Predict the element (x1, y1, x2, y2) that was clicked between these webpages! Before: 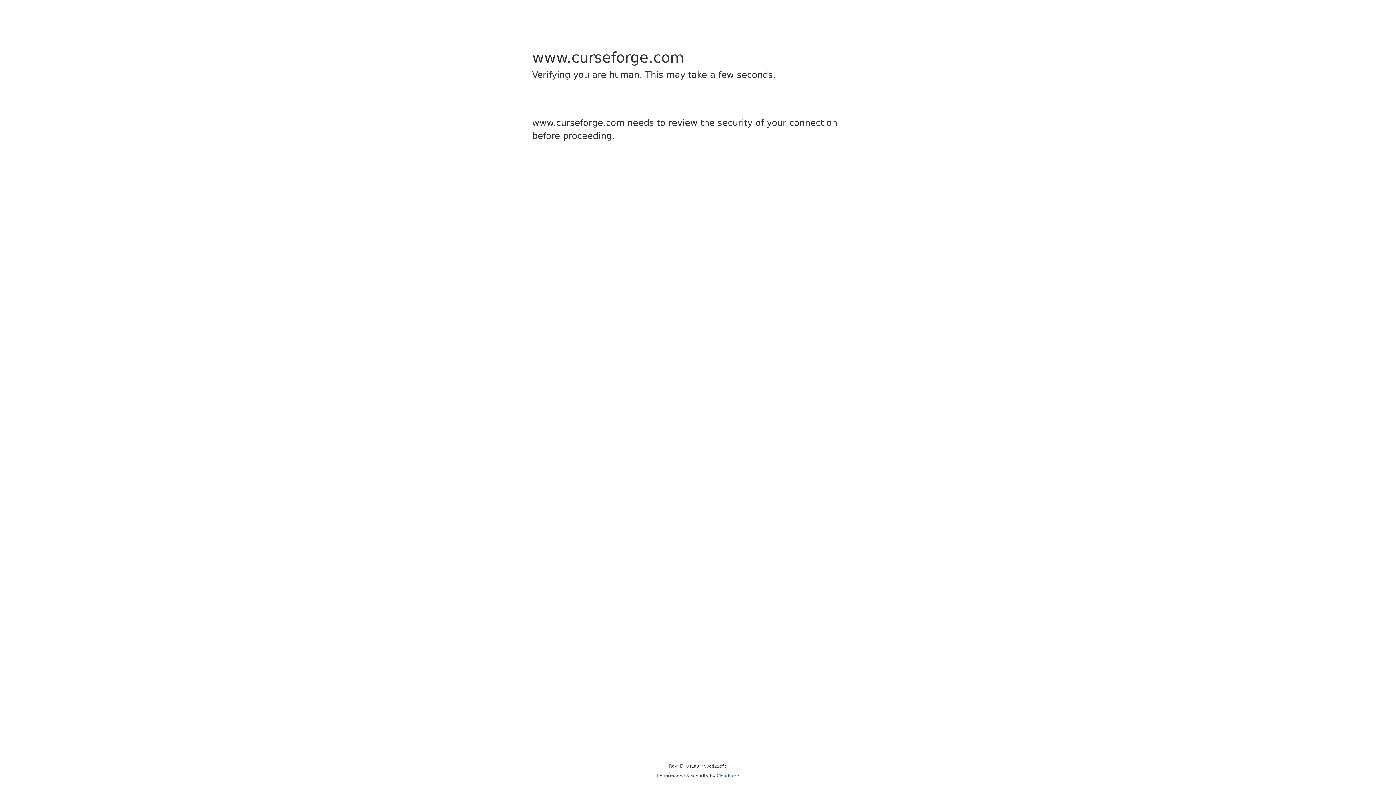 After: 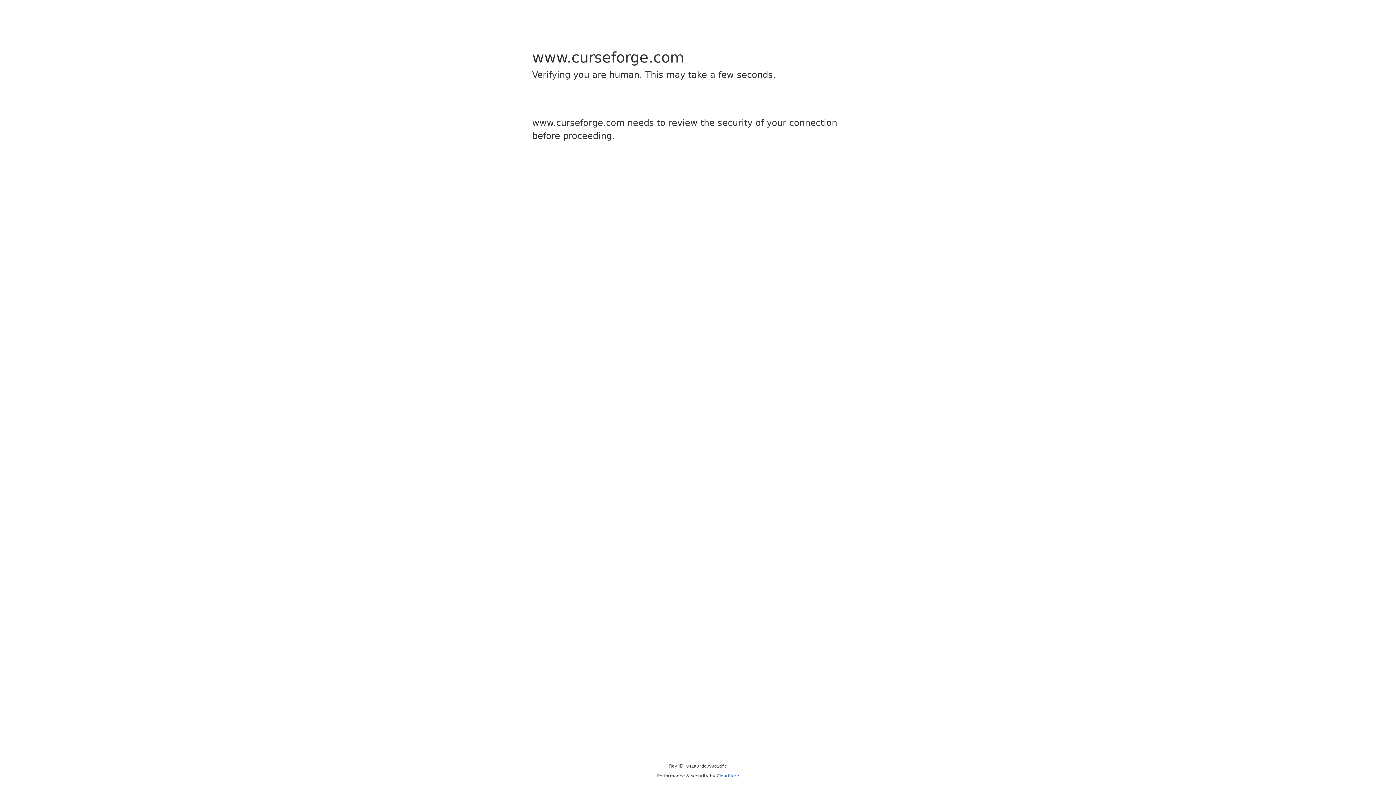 Action: bbox: (716, 773, 739, 778) label: Cloudflare